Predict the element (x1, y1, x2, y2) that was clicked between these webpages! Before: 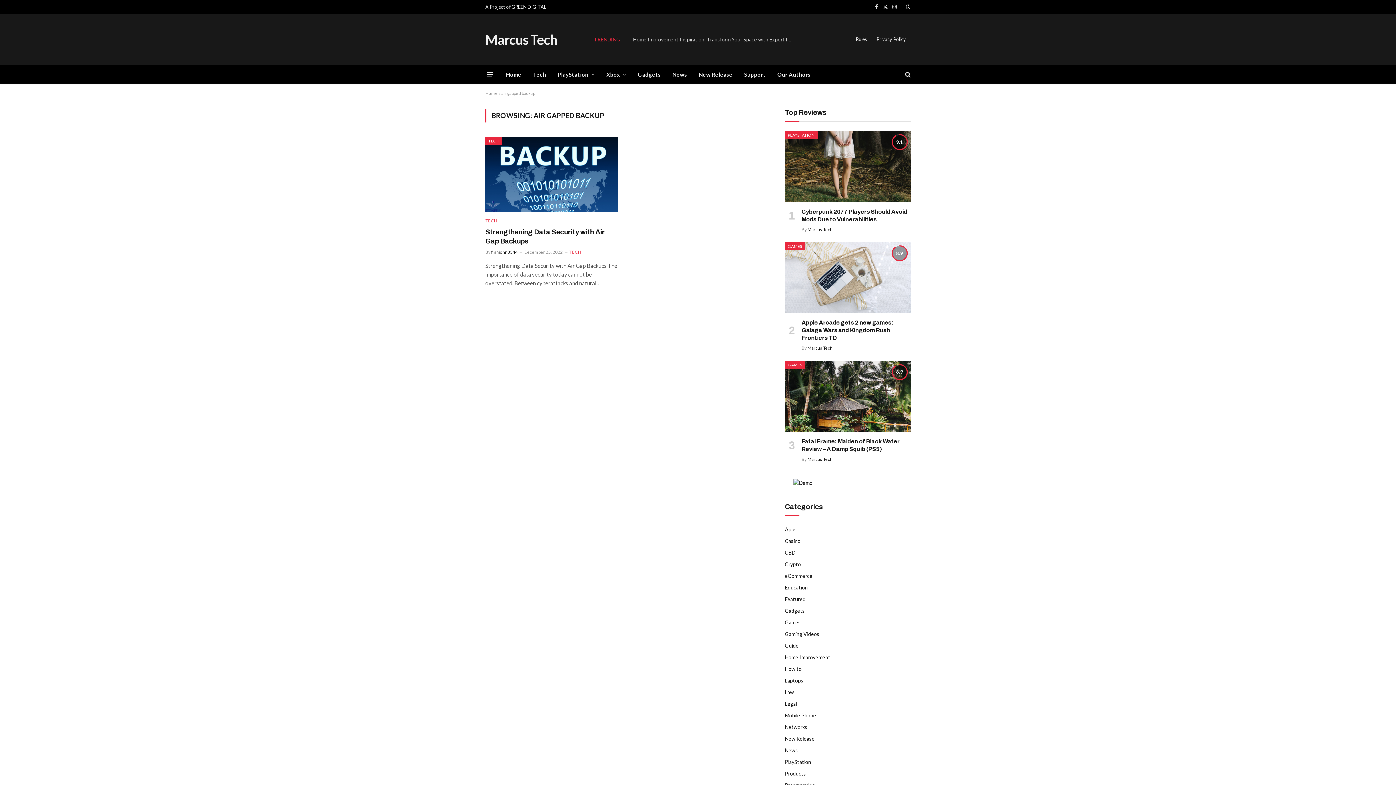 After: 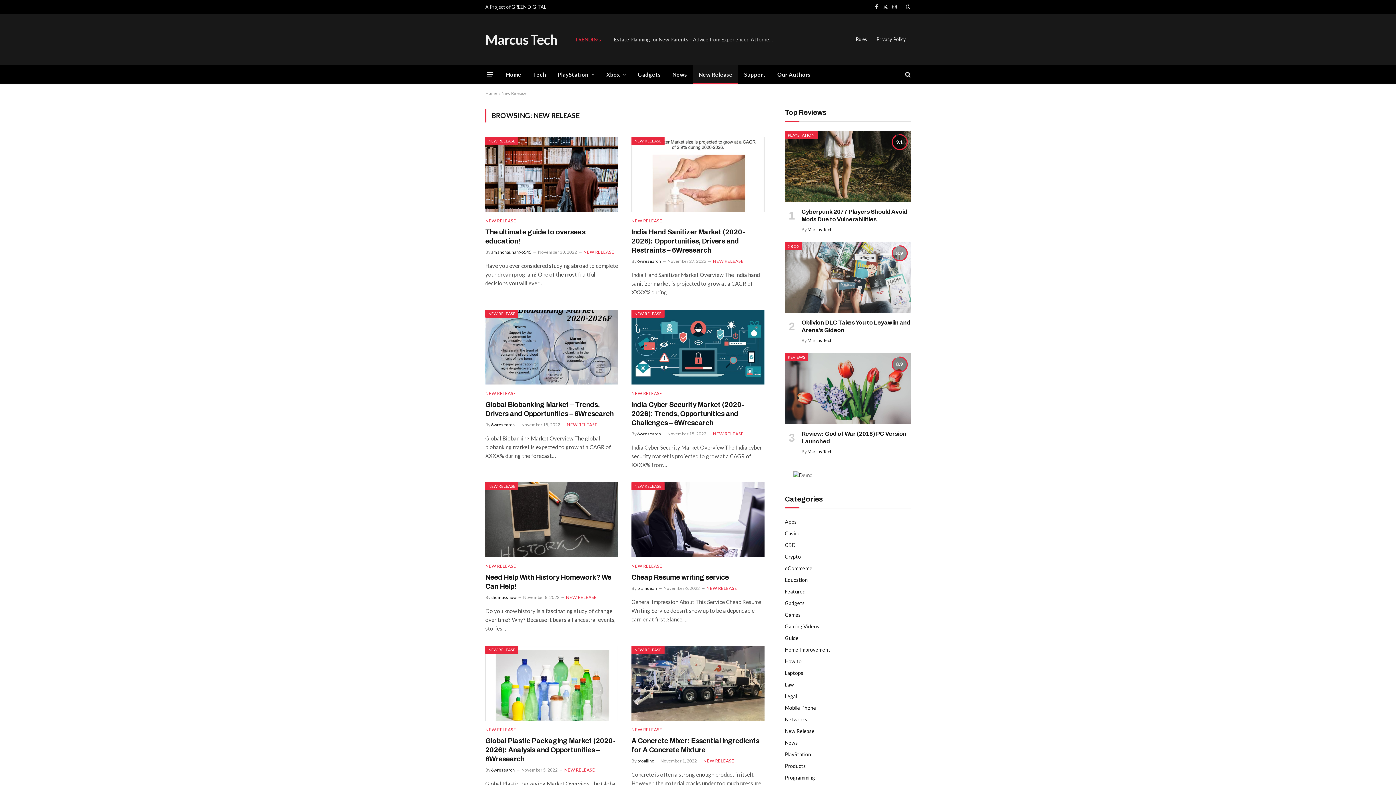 Action: bbox: (785, 735, 814, 742) label: New Release